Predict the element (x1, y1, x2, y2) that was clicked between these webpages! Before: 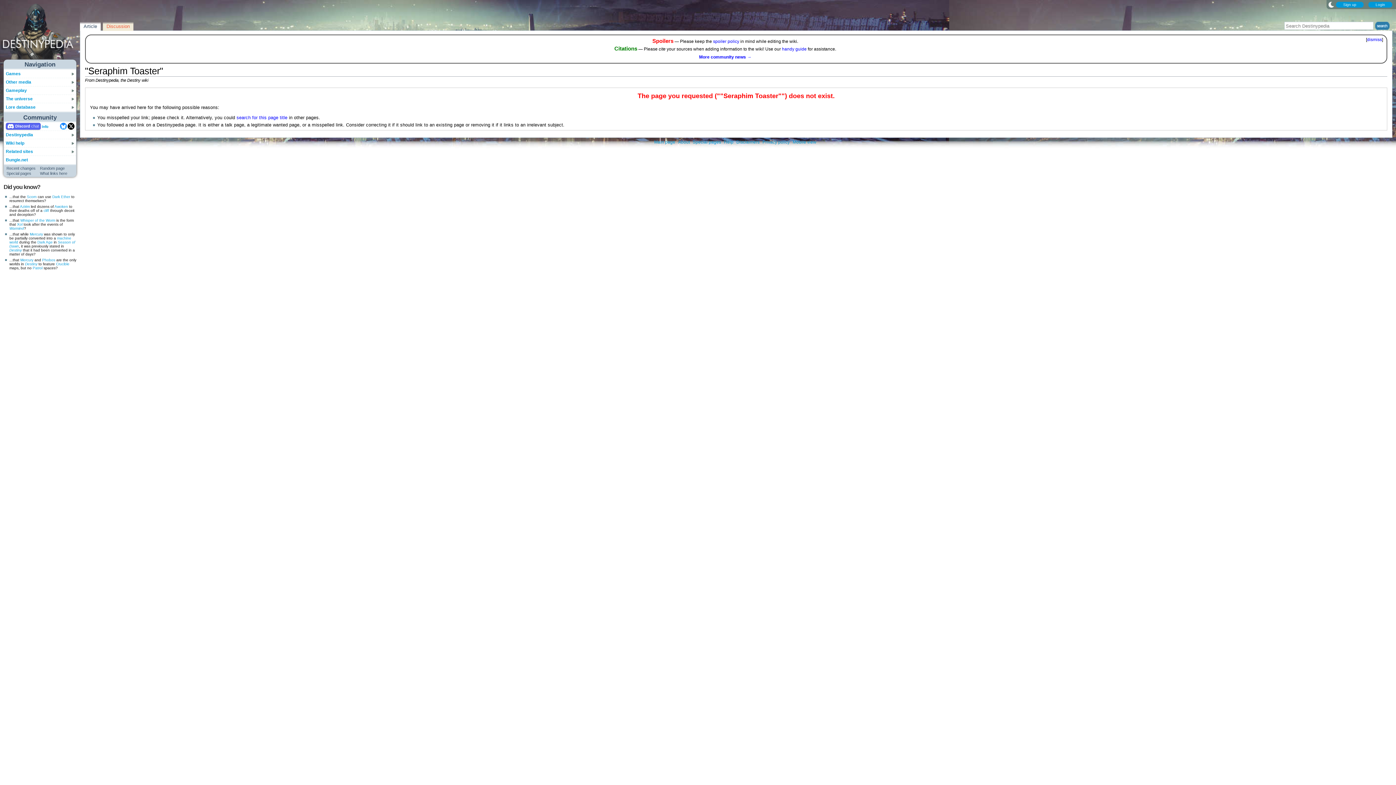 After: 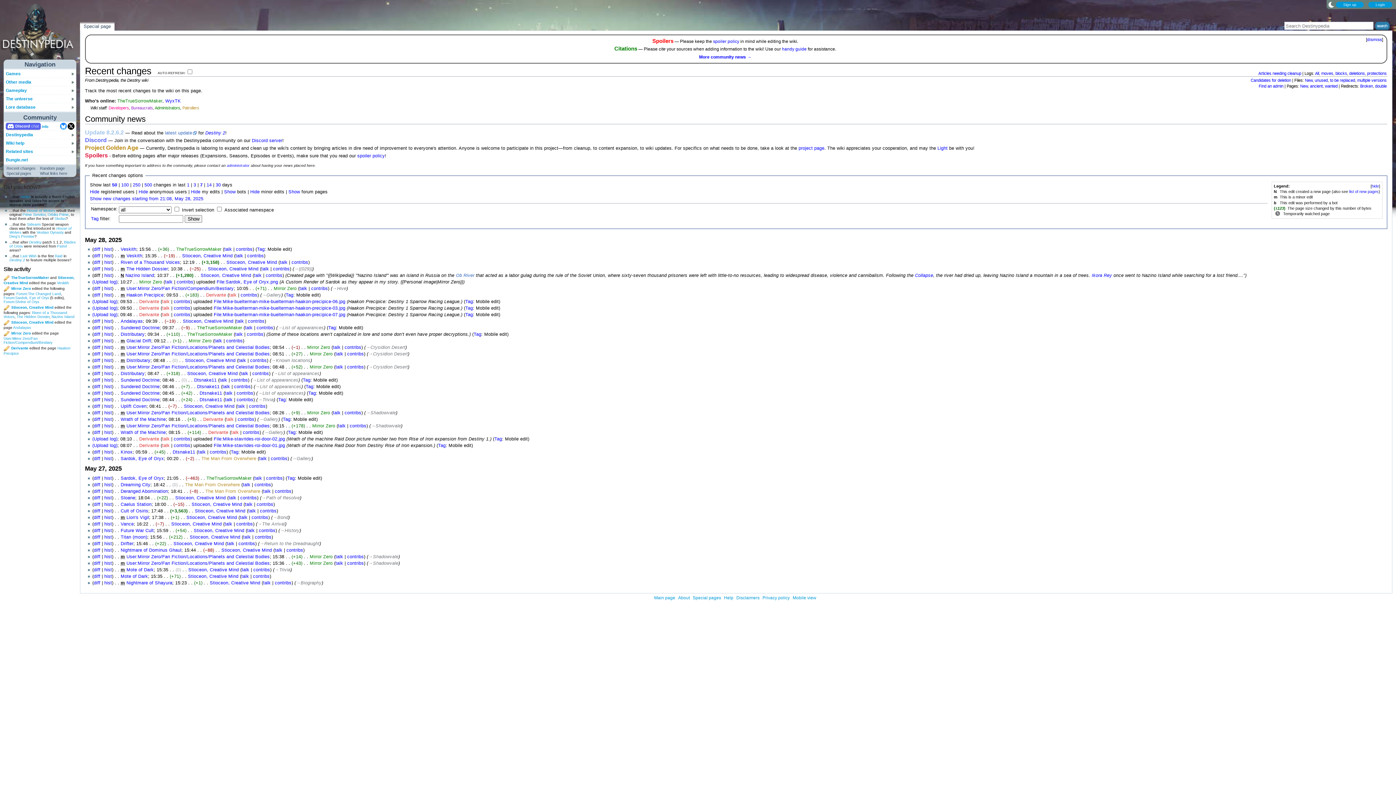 Action: label: Recent changes bbox: (6, 165, 40, 170)